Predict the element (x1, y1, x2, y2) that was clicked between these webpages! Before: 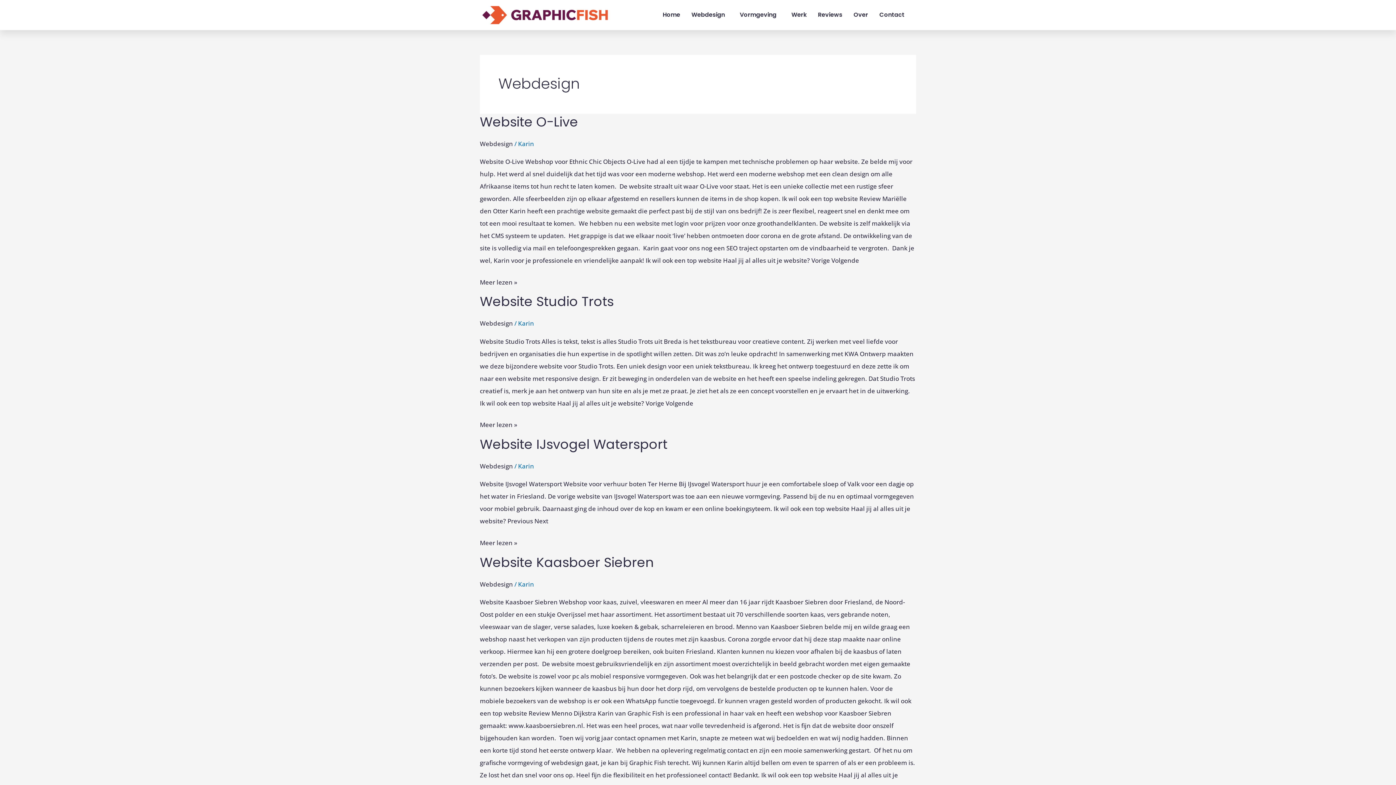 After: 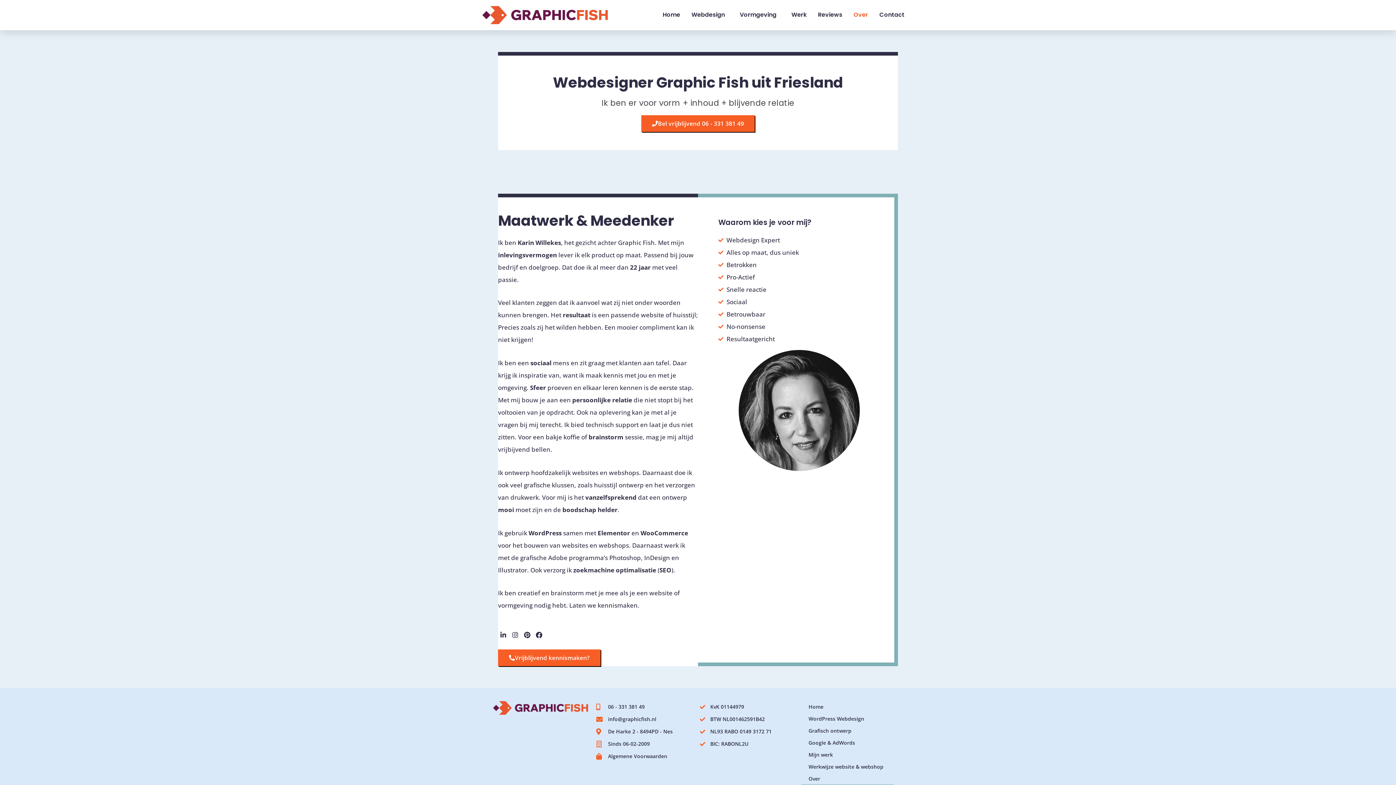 Action: label: Over bbox: (849, 6, 872, 23)